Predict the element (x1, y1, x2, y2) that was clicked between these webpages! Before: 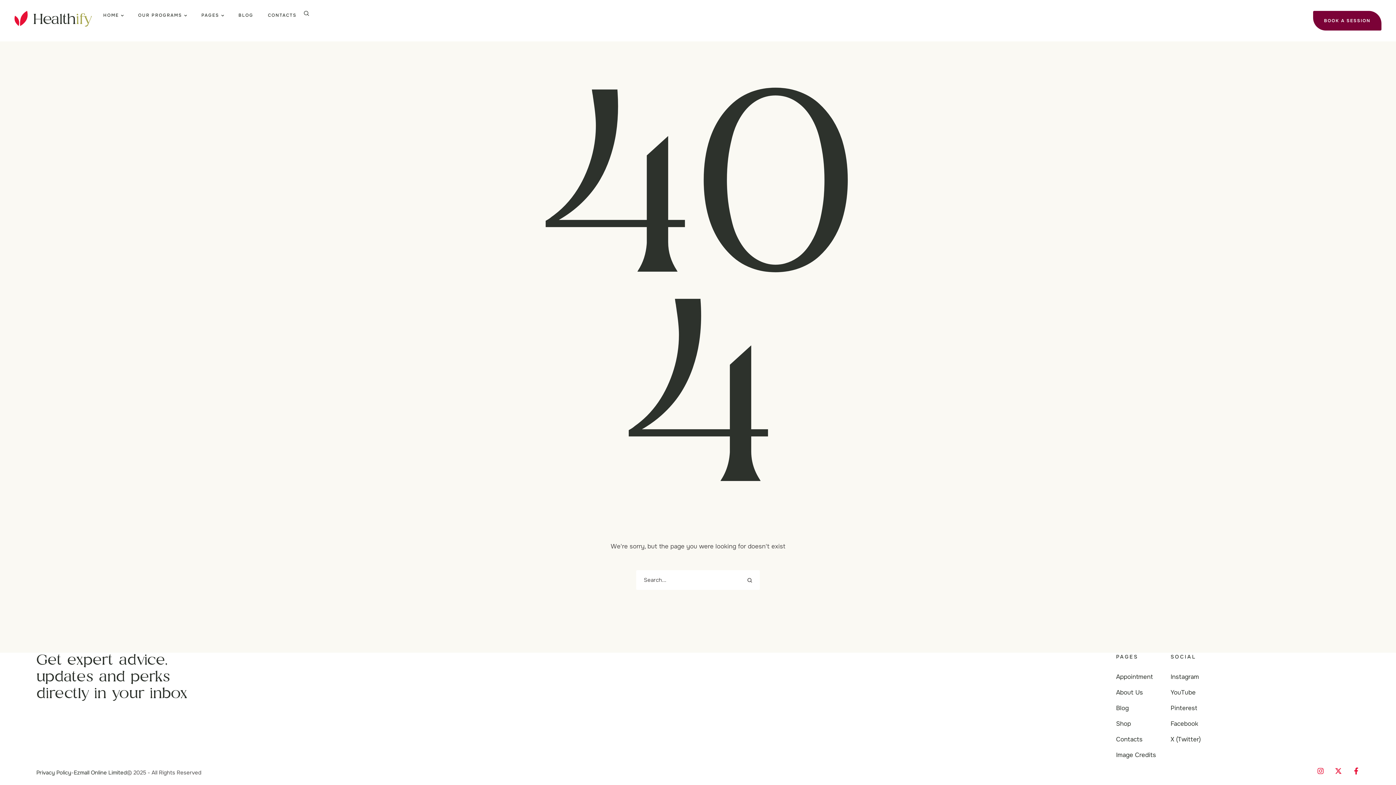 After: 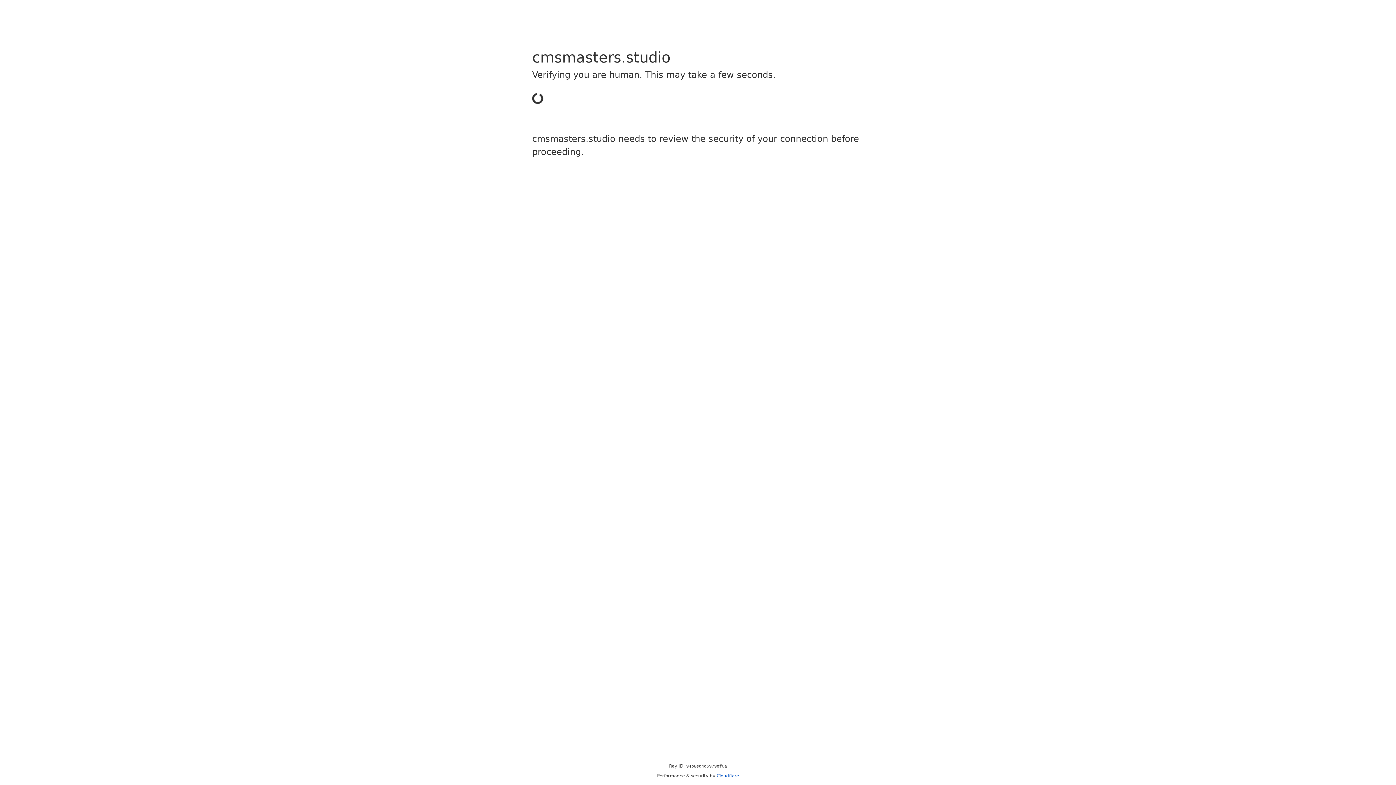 Action: bbox: (73, 769, 126, 776) label: Ezmall Online Limited